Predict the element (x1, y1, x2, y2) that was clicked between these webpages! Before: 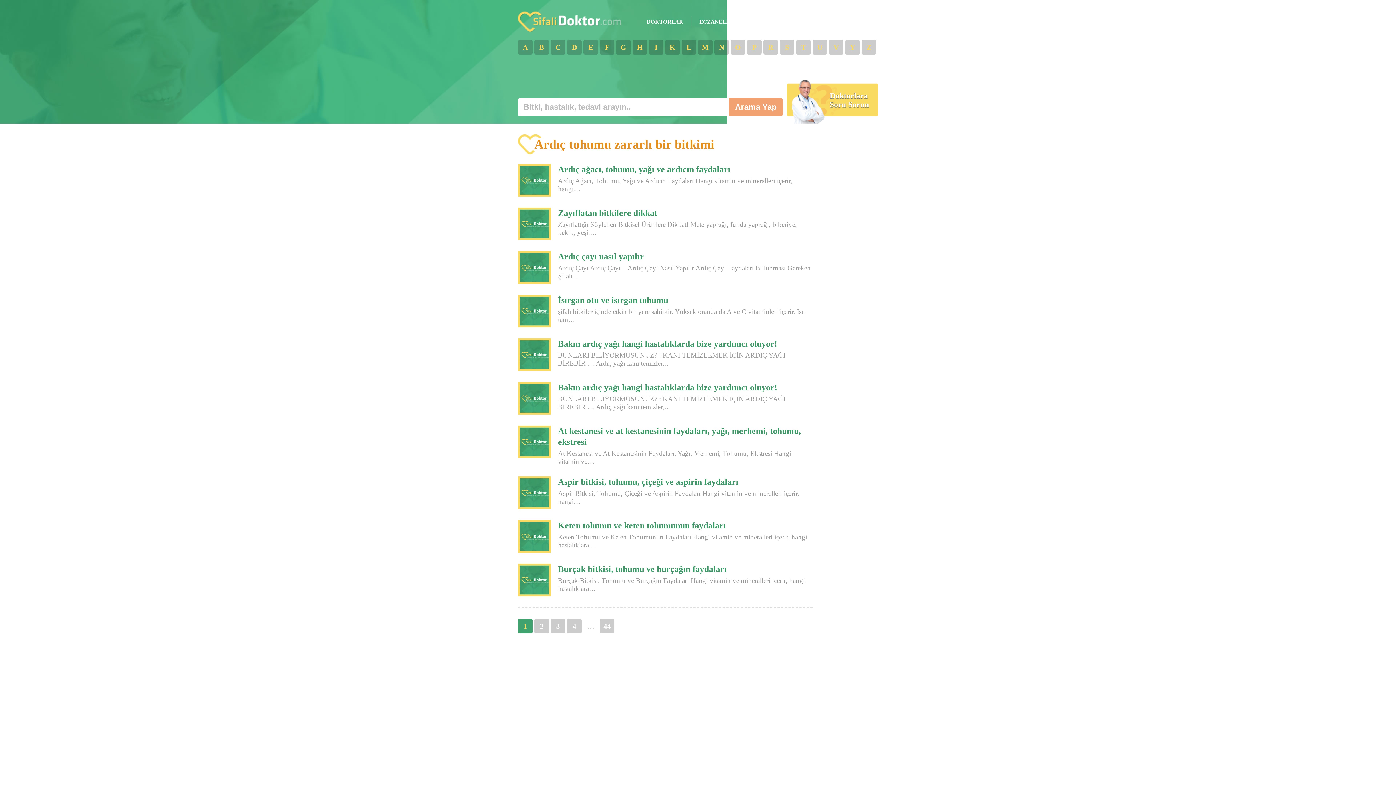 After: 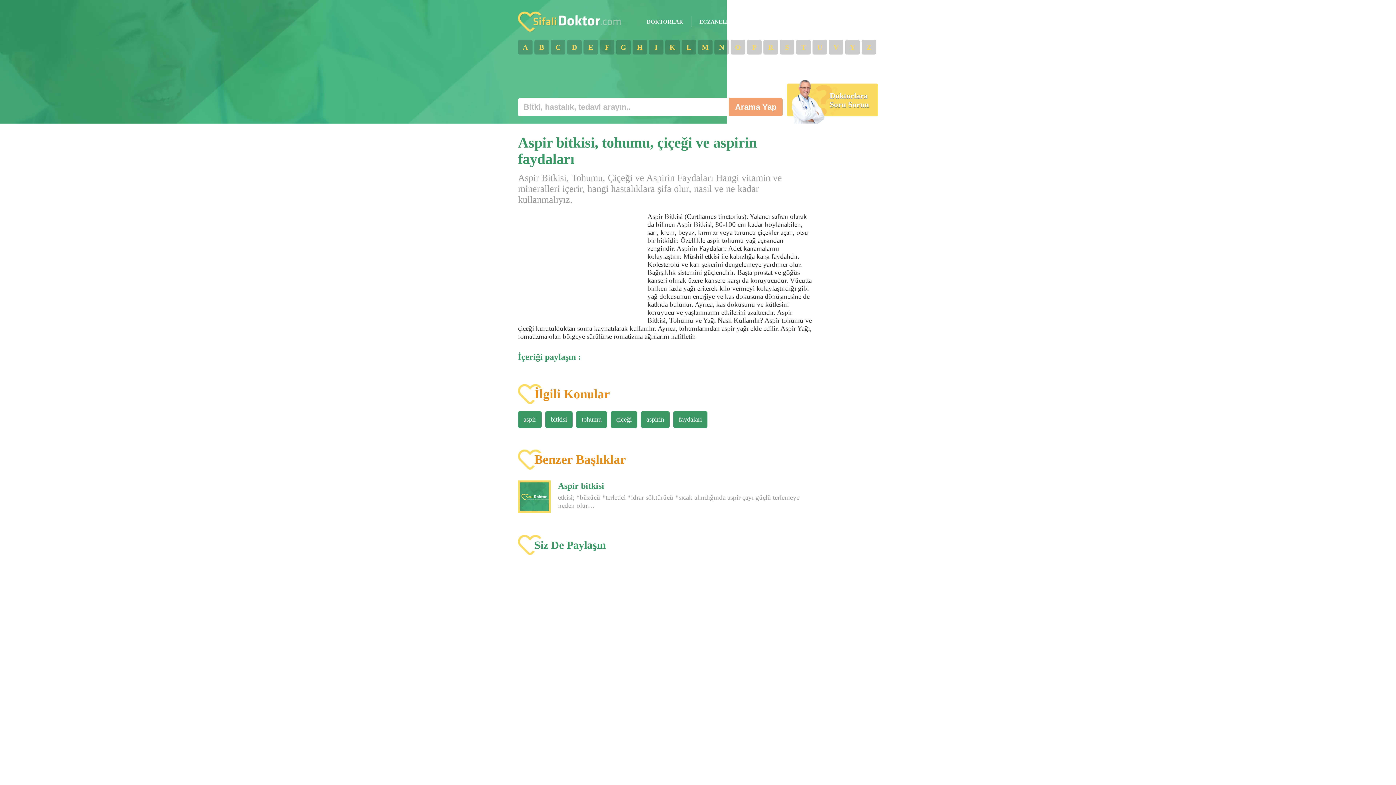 Action: label: Aspir bitkisi, tohumu, çiçeği ve aspirin faydaları

Aspir Bitkisi, Tohumu, Çiçeği ve Aspirin Faydaları Hangi vitamin ve mineralleri içerir, hangi… bbox: (518, 473, 812, 513)